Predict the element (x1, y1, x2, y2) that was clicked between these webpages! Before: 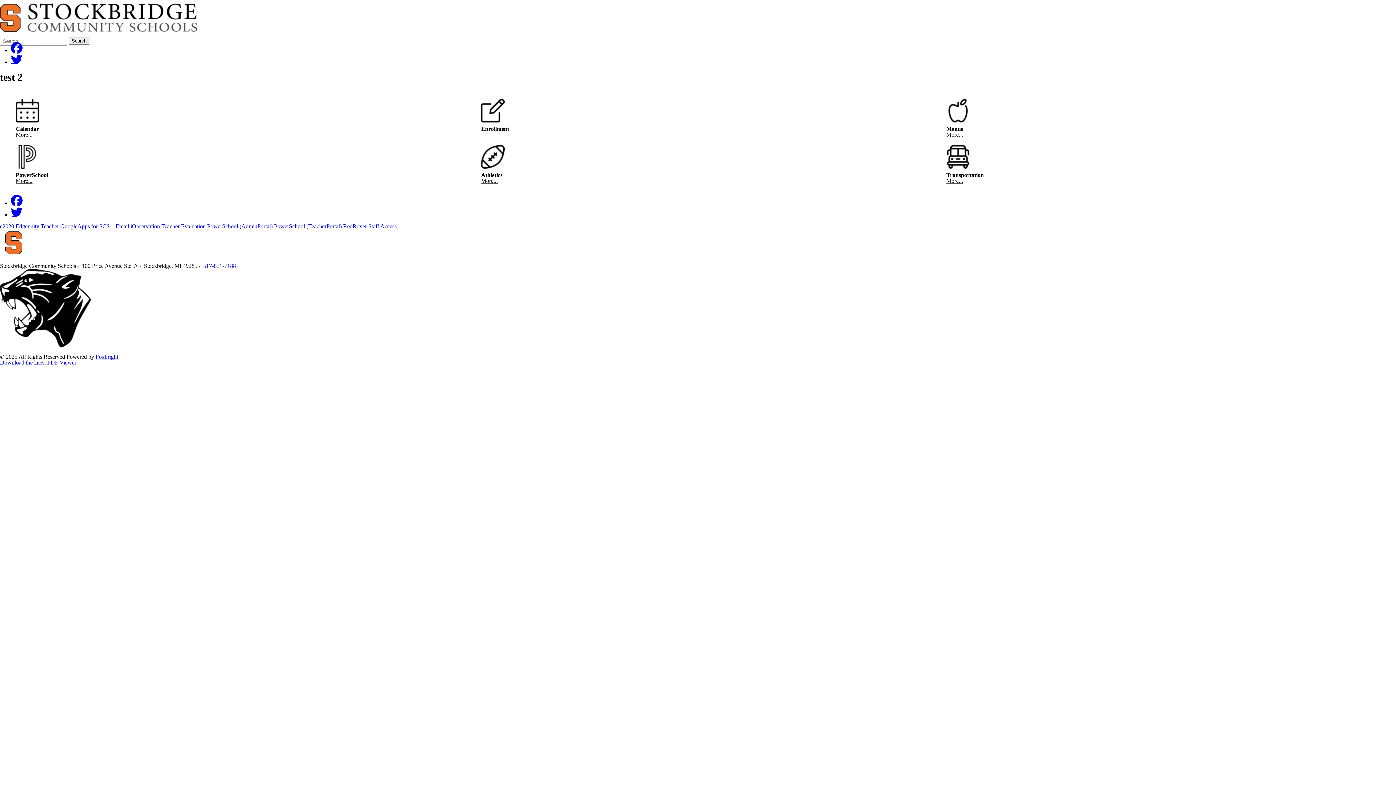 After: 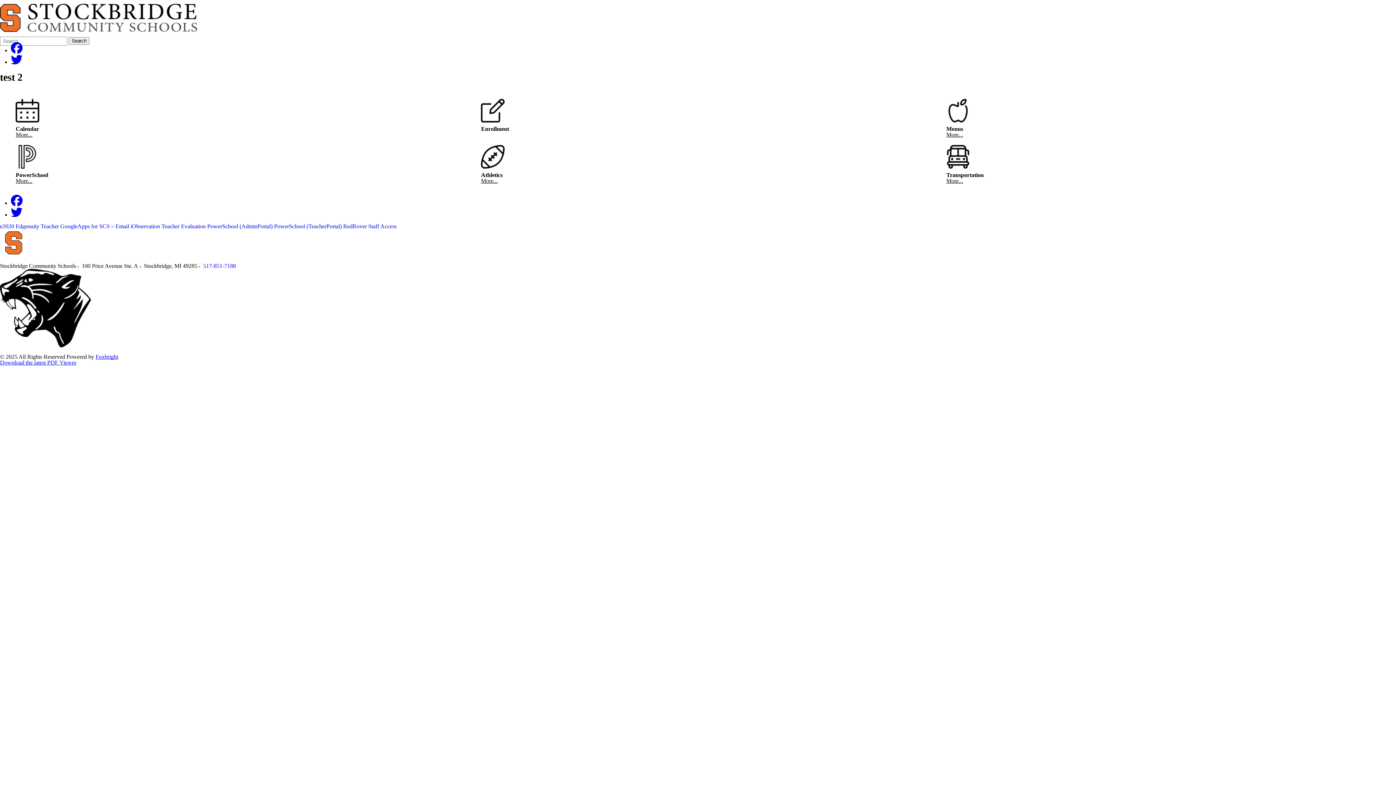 Action: label: Like us on Facebook bbox: (10, 47, 22, 53)